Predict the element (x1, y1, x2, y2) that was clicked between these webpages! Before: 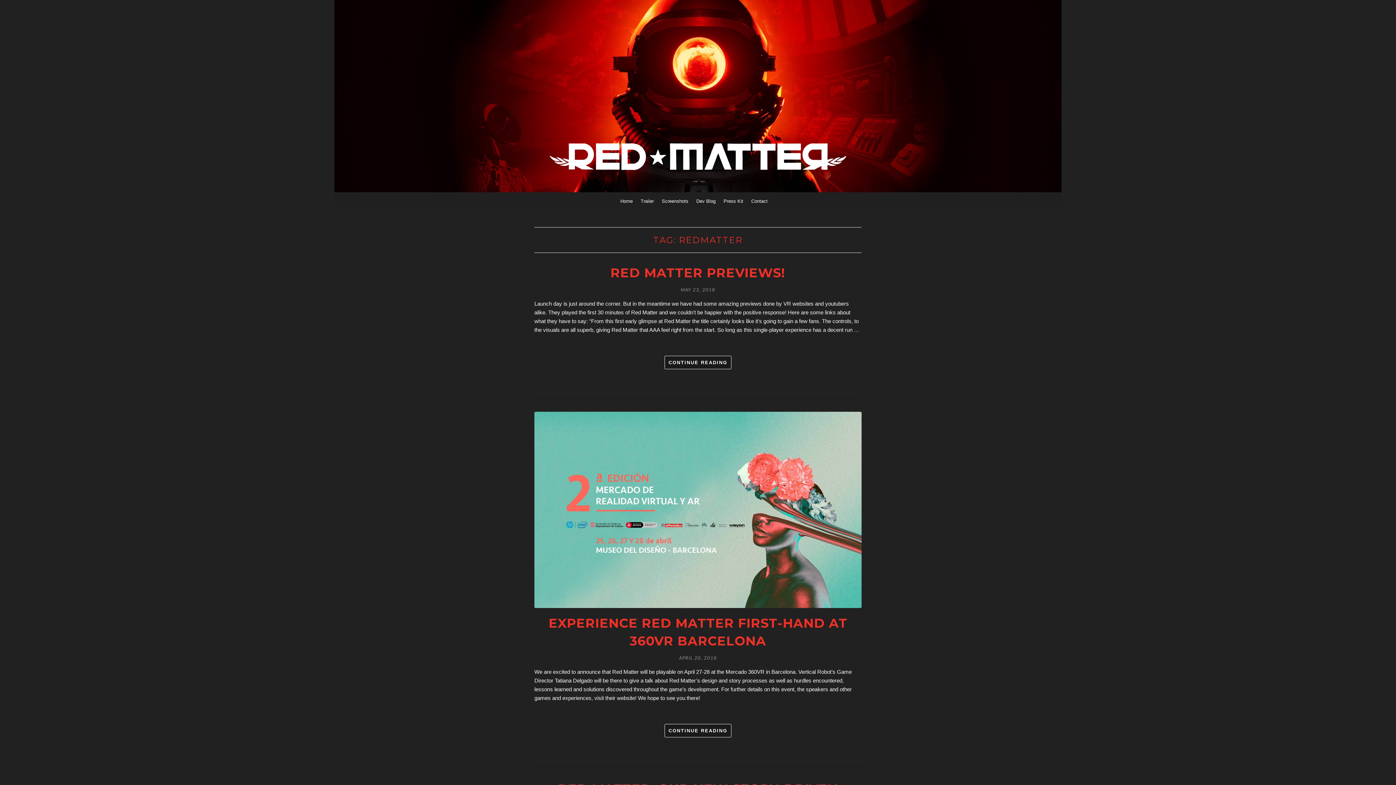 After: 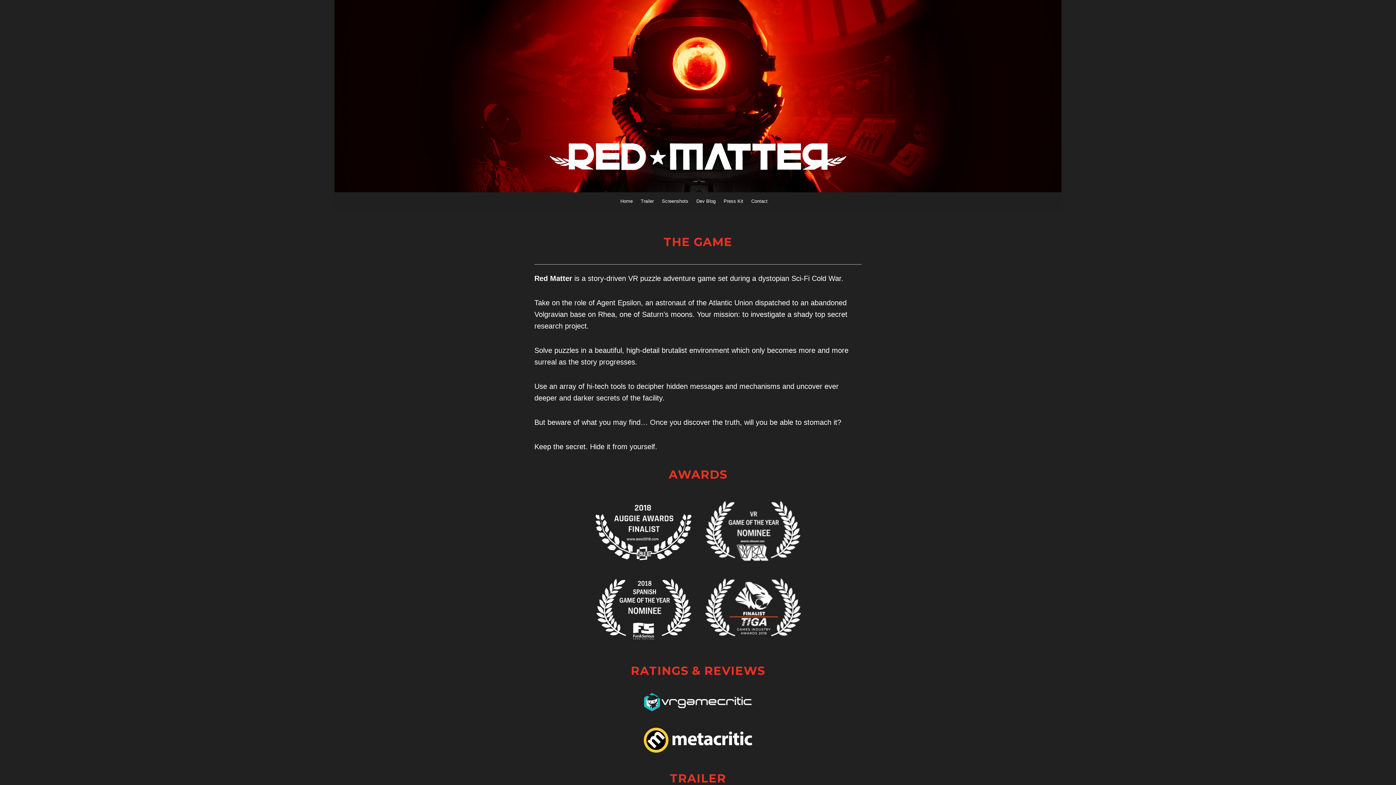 Action: bbox: (620, 192, 632, 210) label: Home